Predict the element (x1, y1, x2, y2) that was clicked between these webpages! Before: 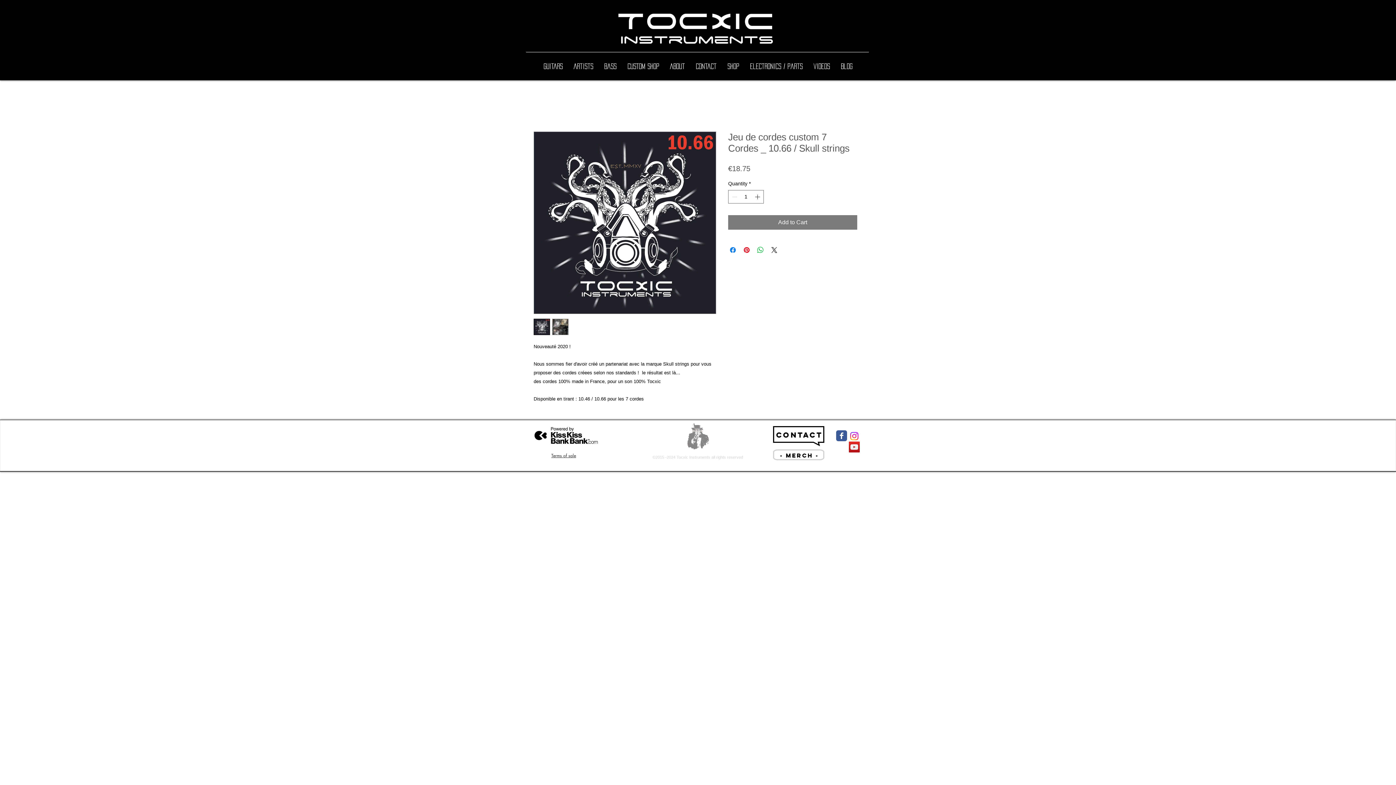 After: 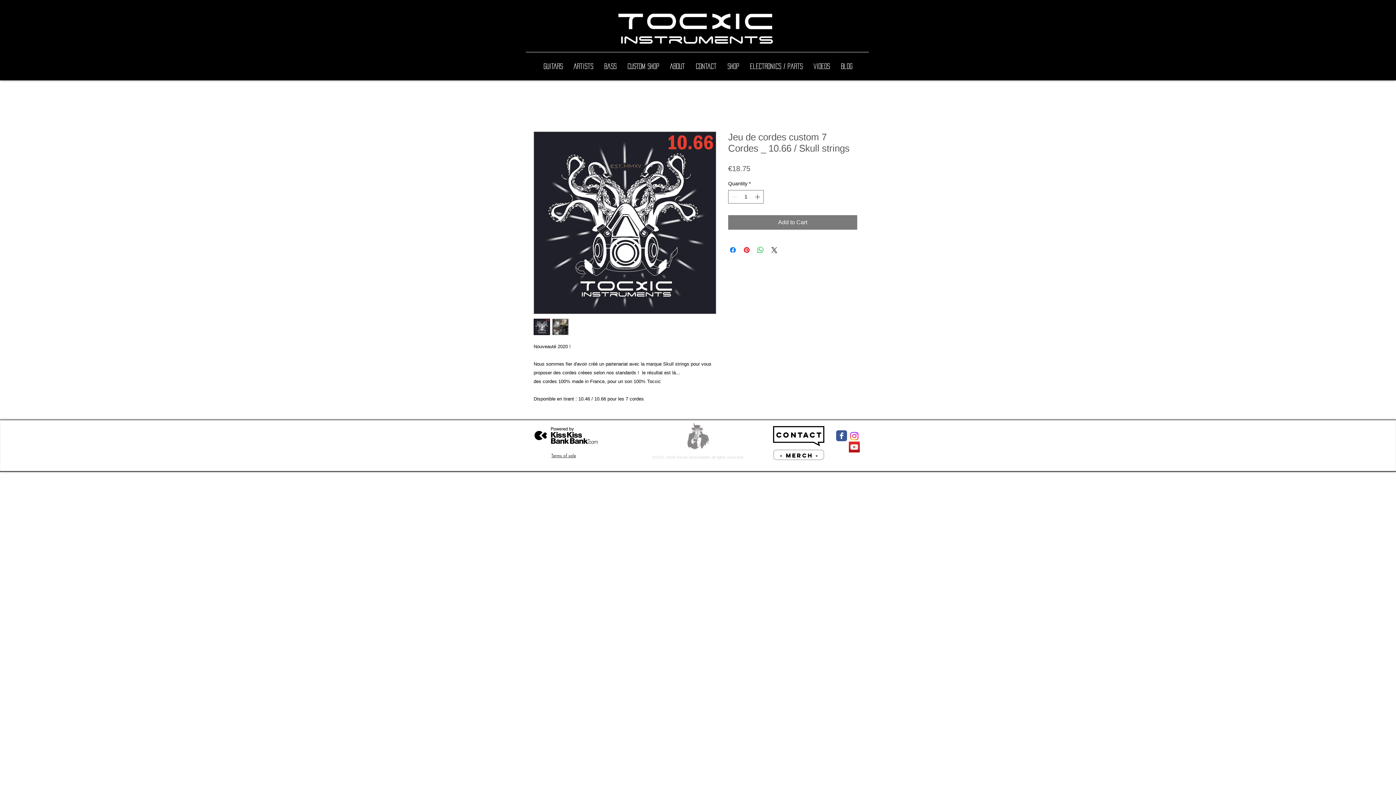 Action: bbox: (533, 318, 550, 335)